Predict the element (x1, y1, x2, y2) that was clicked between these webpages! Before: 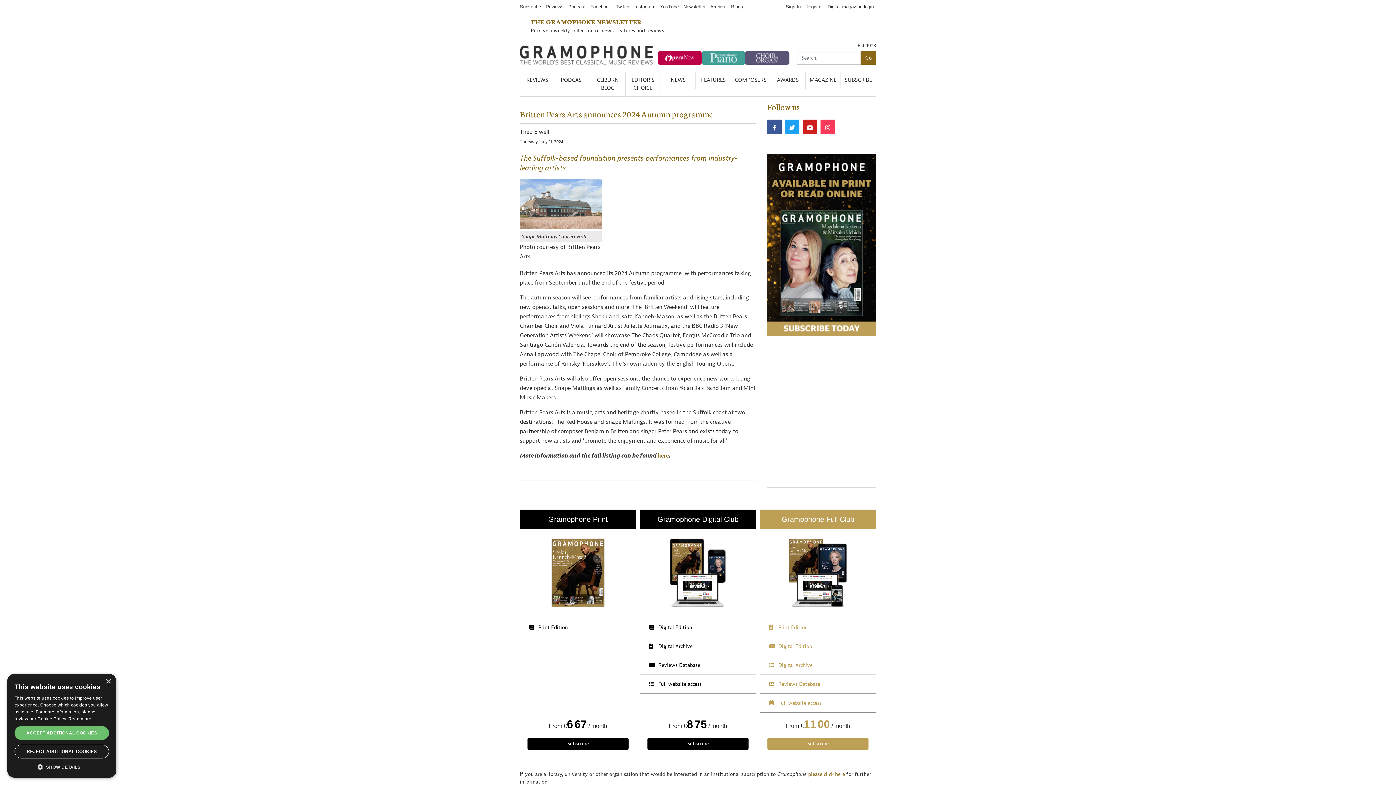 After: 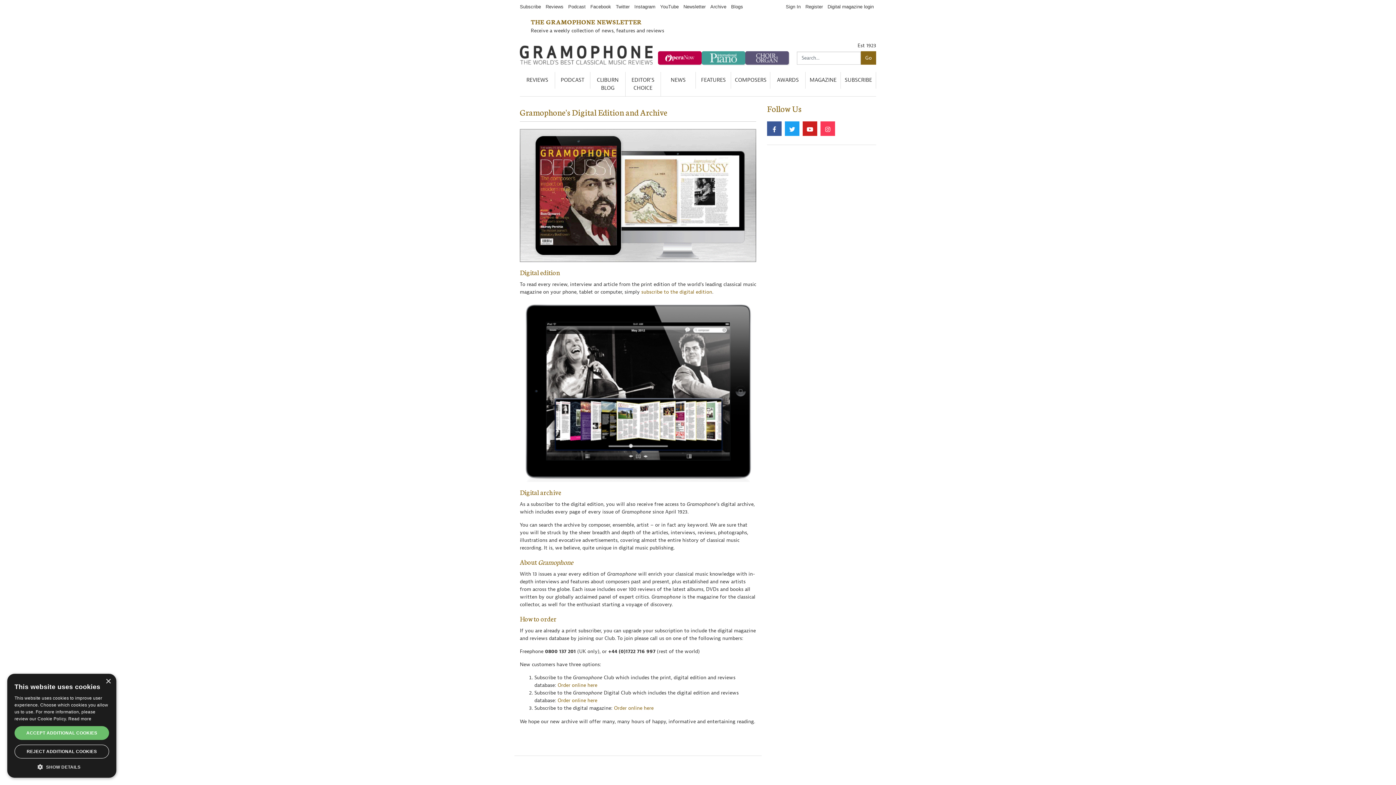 Action: bbox: (708, 0, 728, 13) label: Archive